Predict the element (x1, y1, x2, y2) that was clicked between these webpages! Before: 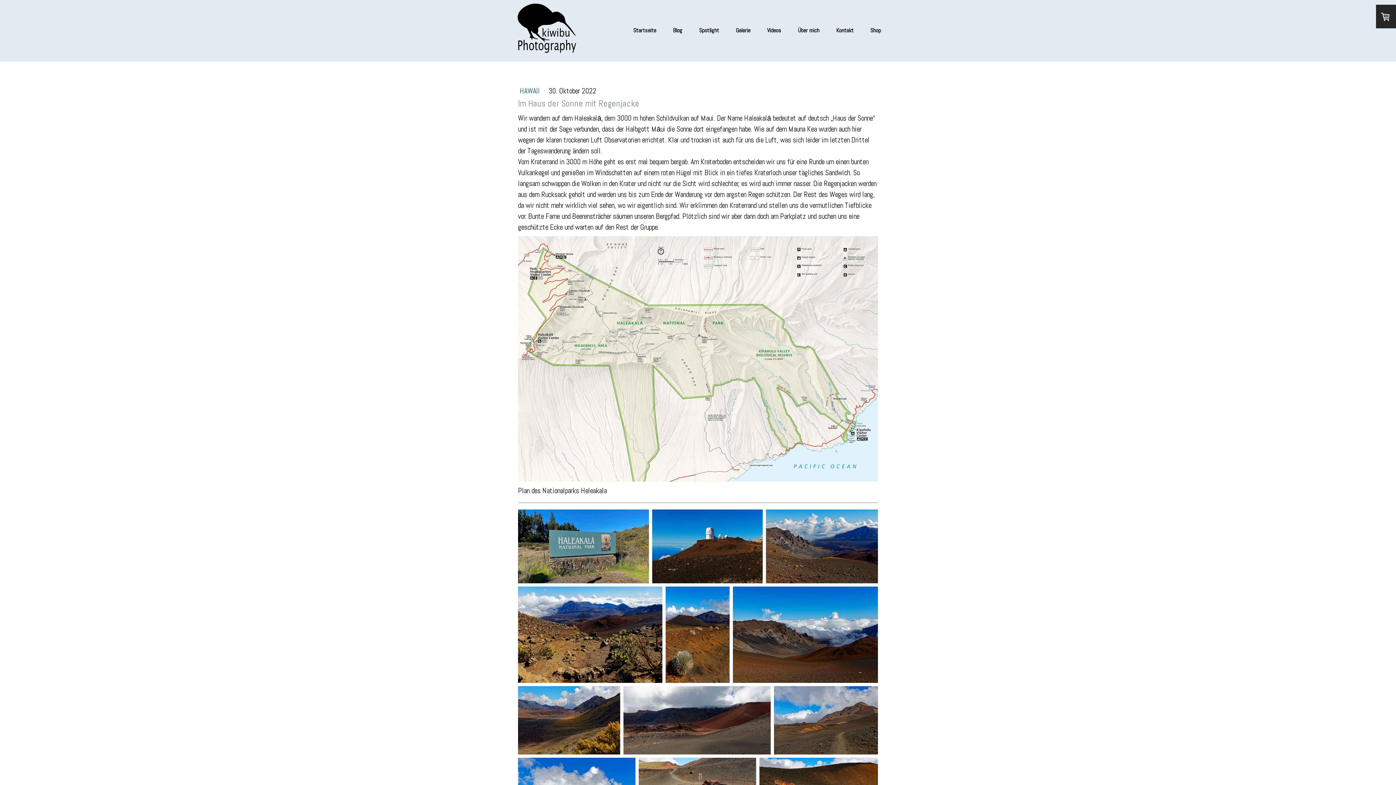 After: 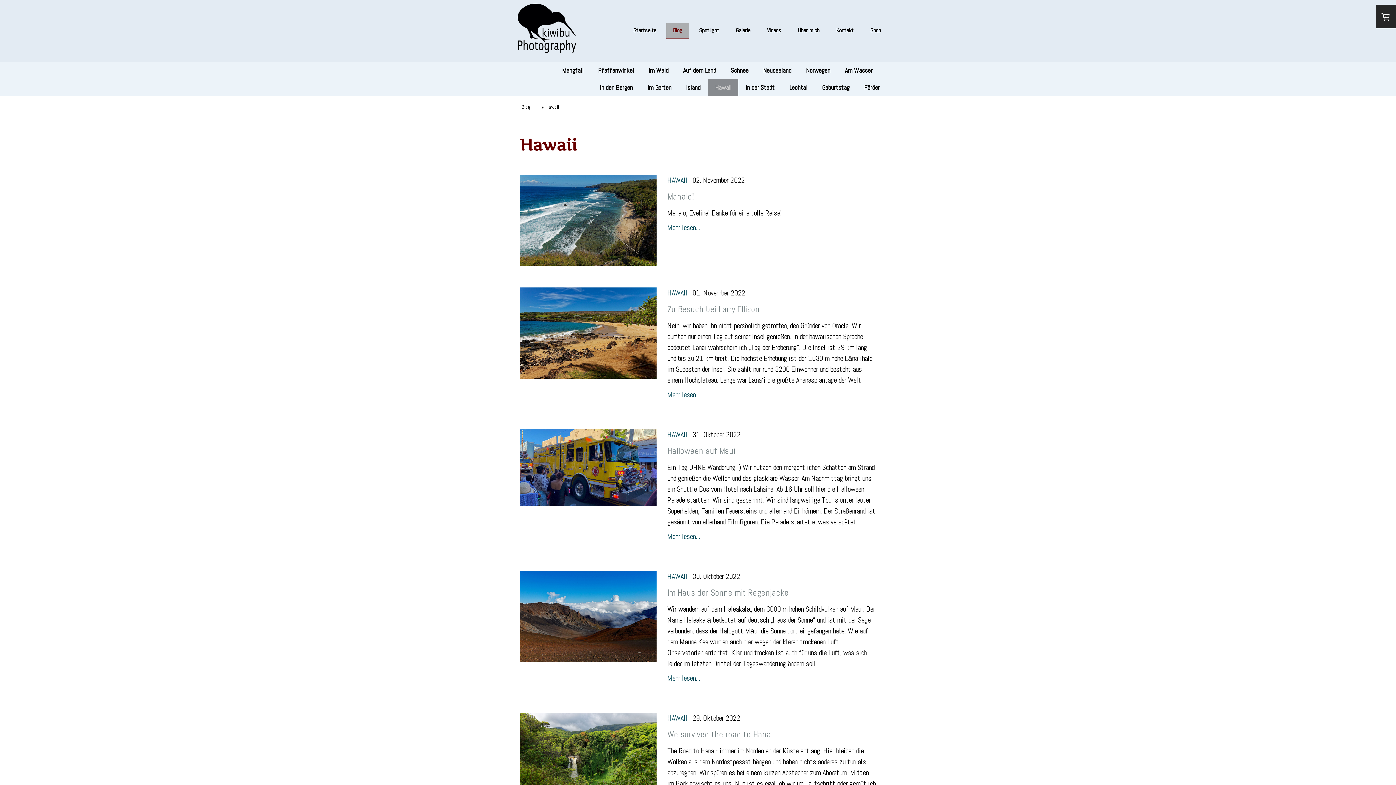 Action: bbox: (520, 86, 541, 95) label: HAWAII 